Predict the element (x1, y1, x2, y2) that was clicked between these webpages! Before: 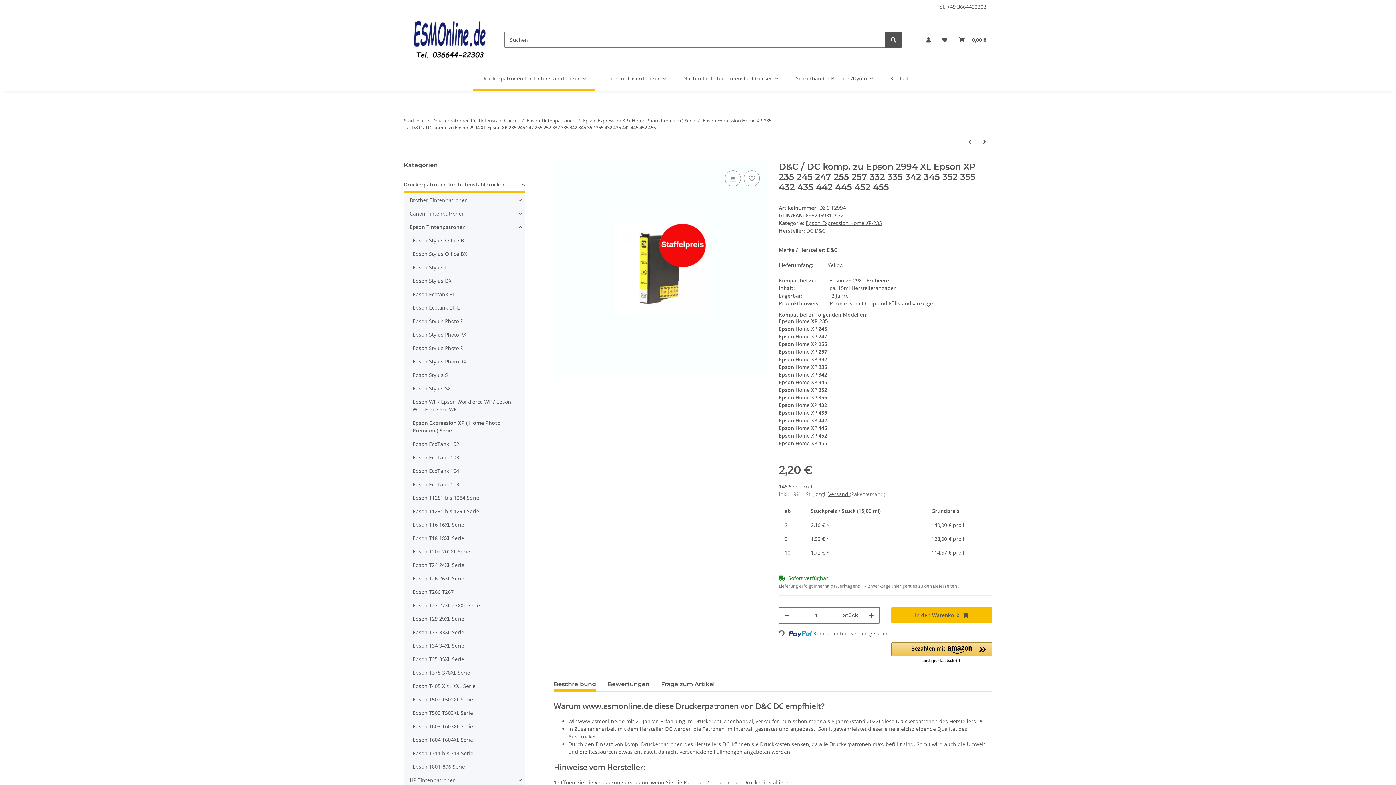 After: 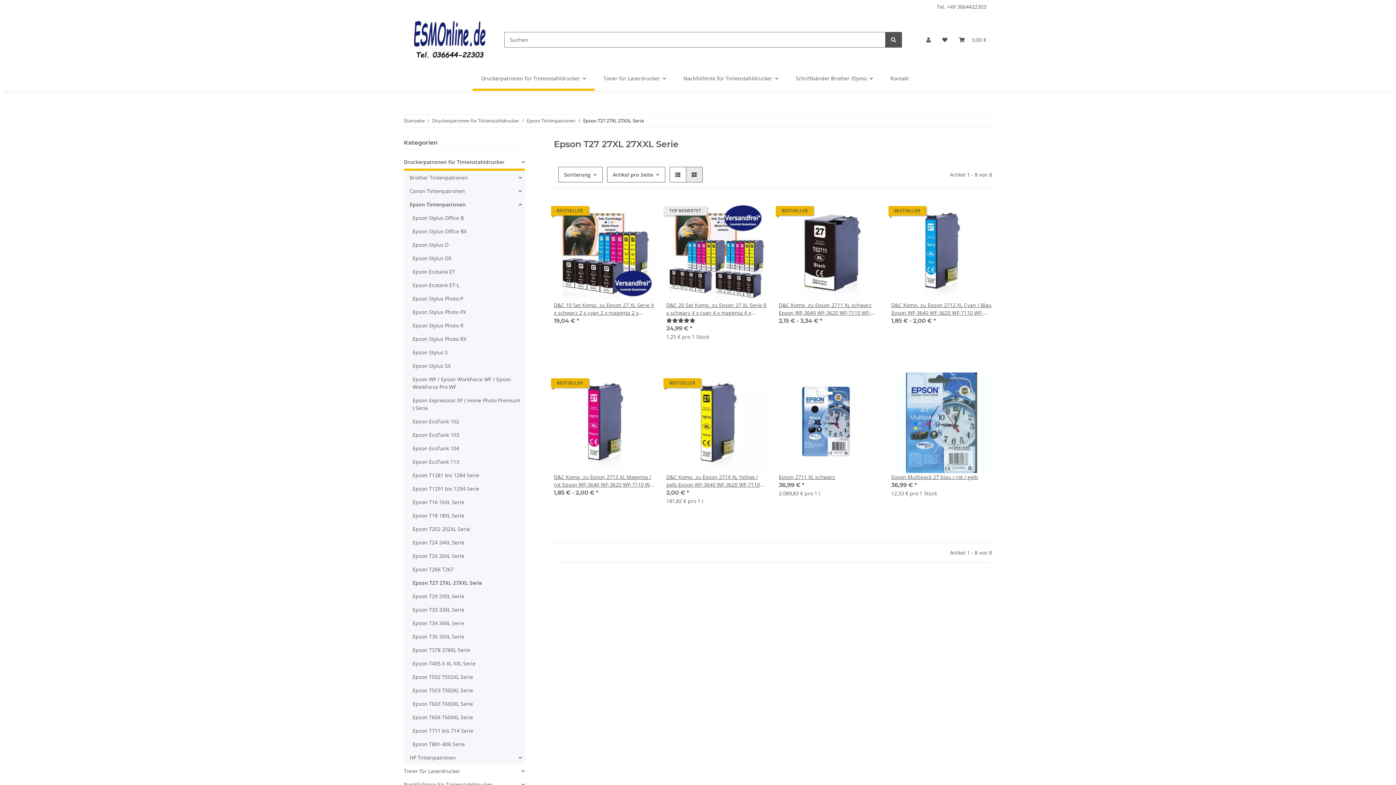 Action: label: Epson T27 27XL 27XXL Serie bbox: (409, 598, 524, 612)